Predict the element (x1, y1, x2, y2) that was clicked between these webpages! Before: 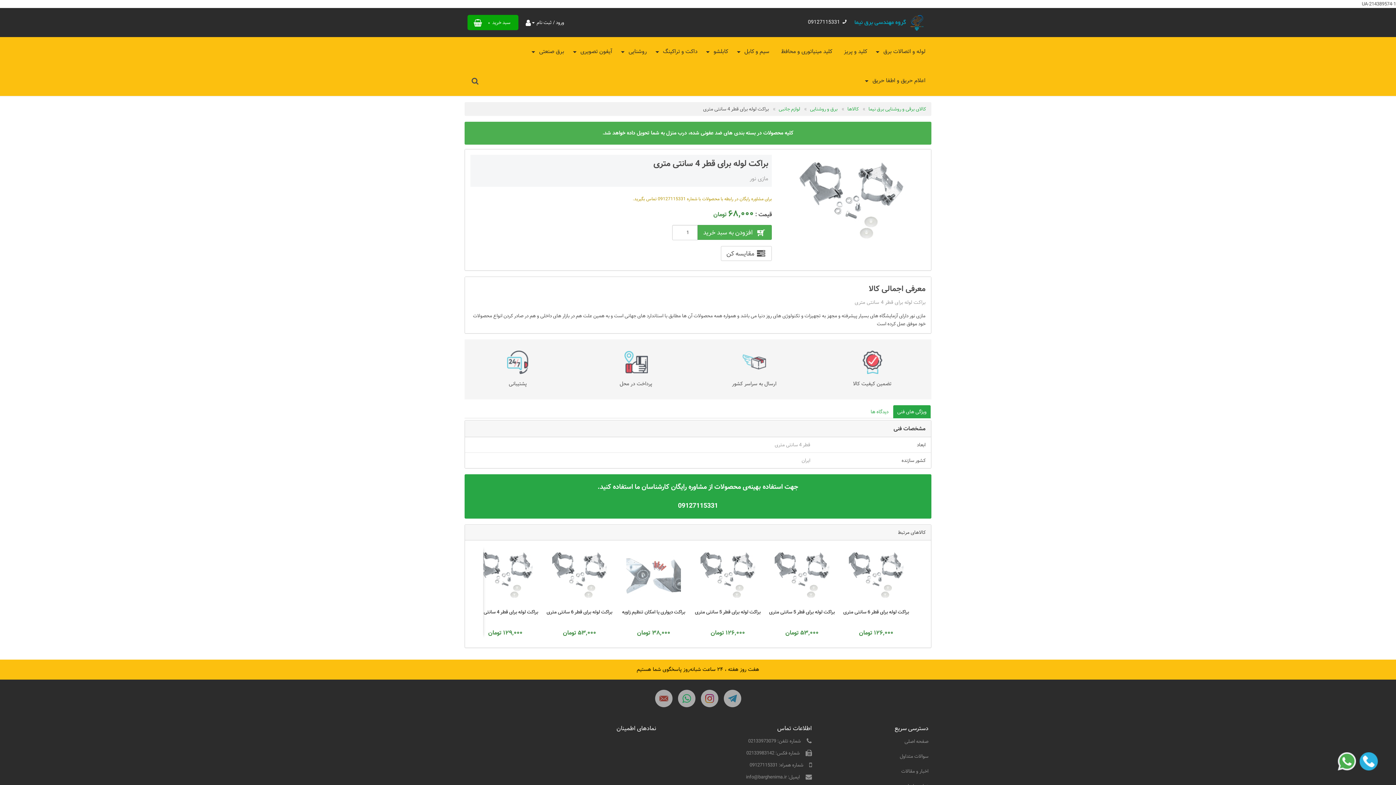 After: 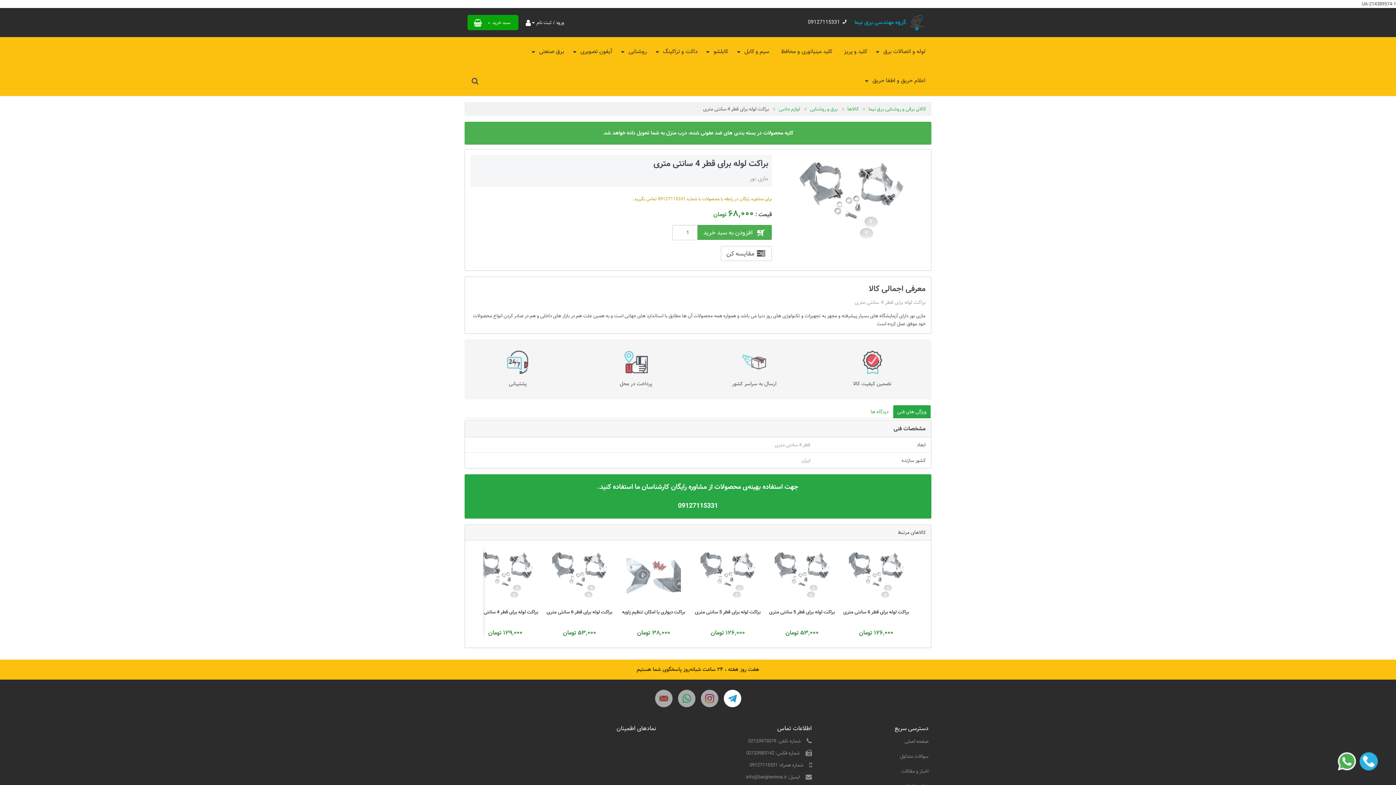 Action: label: Telegram bbox: (723, 690, 741, 707)